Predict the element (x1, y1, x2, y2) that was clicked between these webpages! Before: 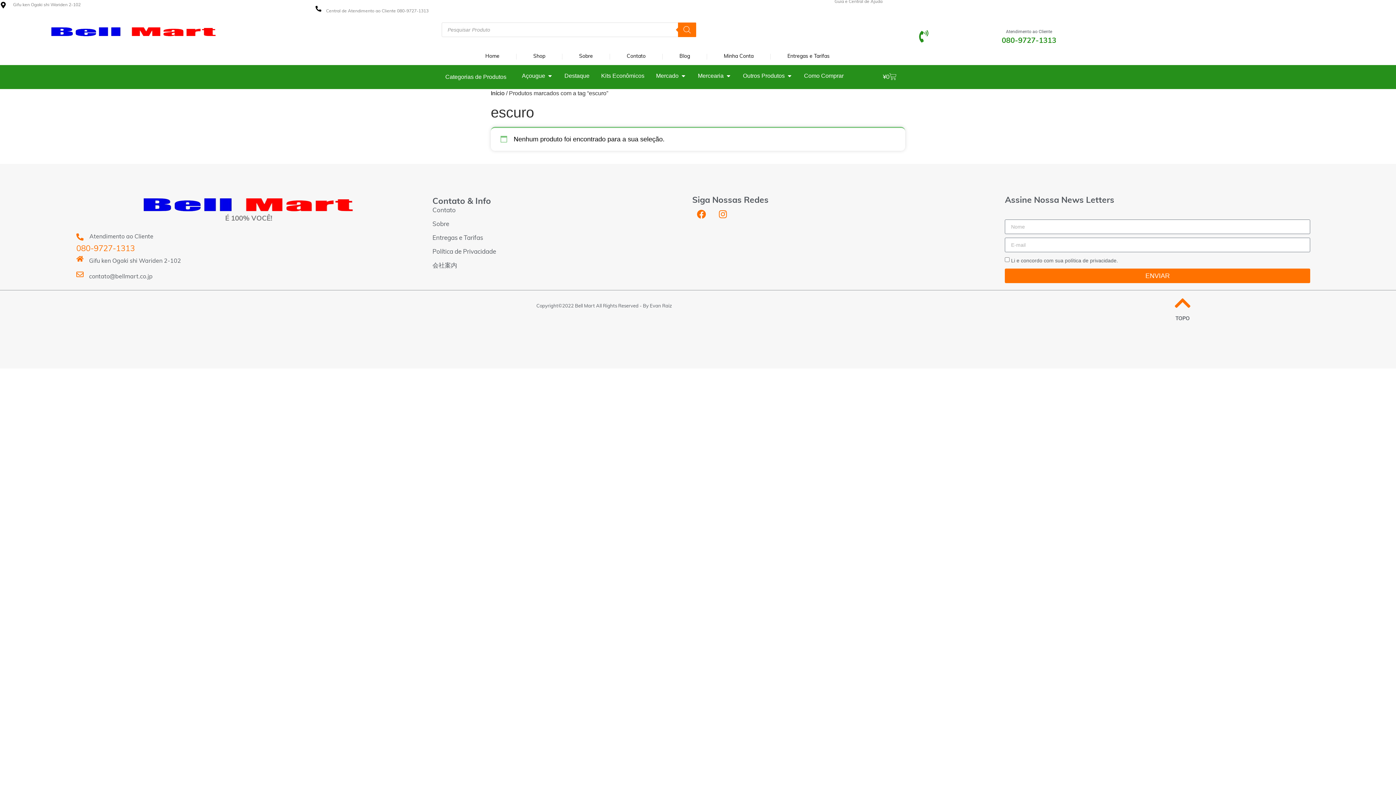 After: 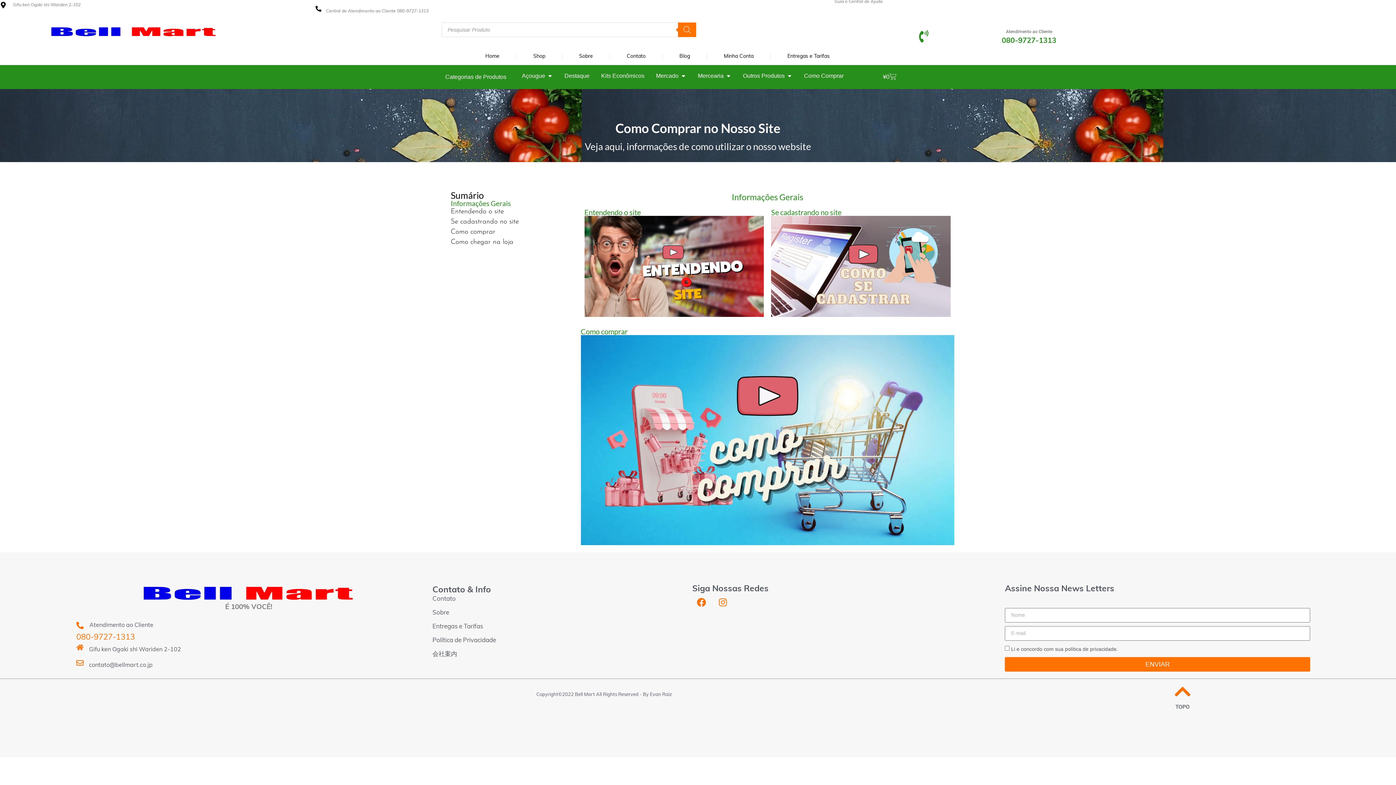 Action: label: Como Comprar bbox: (804, 71, 843, 80)